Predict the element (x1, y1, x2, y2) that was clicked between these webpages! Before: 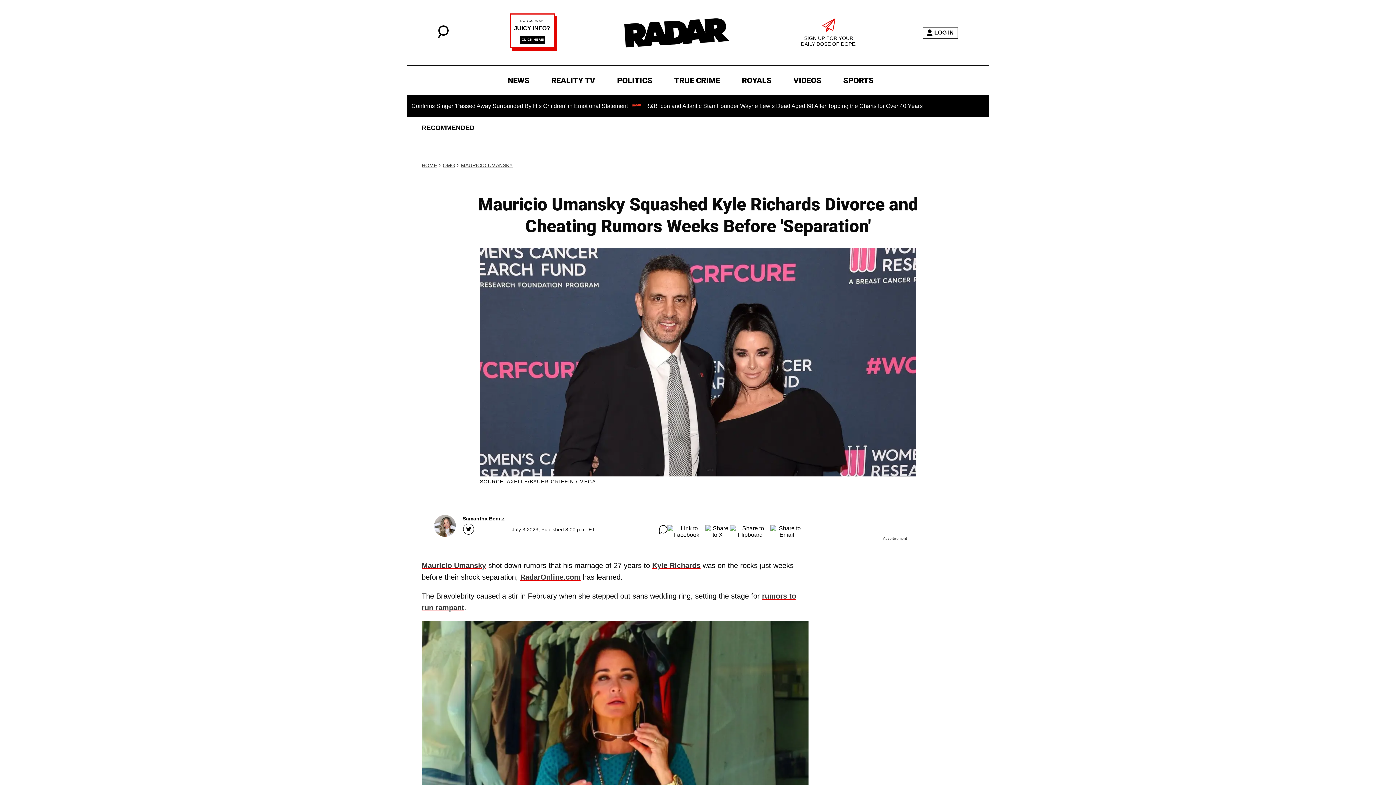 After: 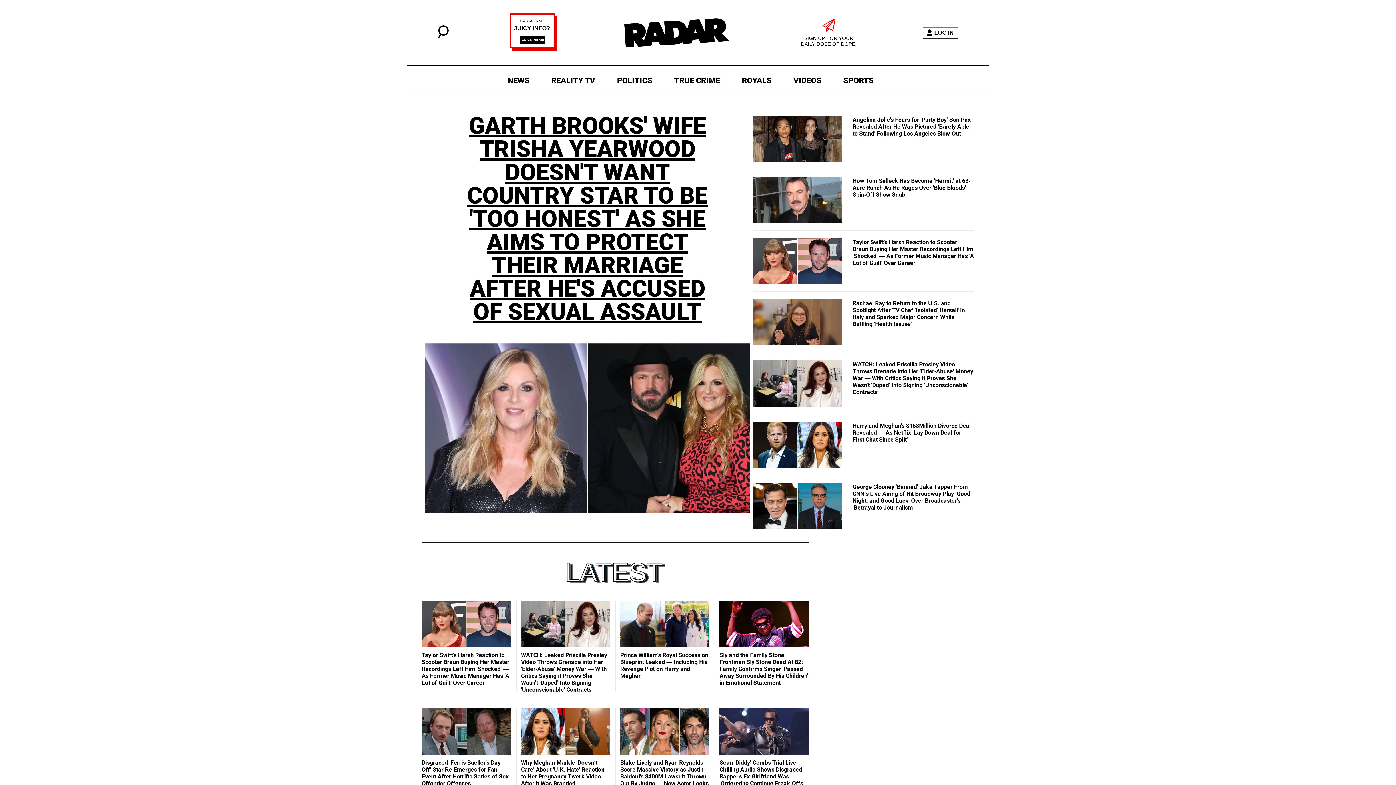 Action: bbox: (618, 0, 735, 65)